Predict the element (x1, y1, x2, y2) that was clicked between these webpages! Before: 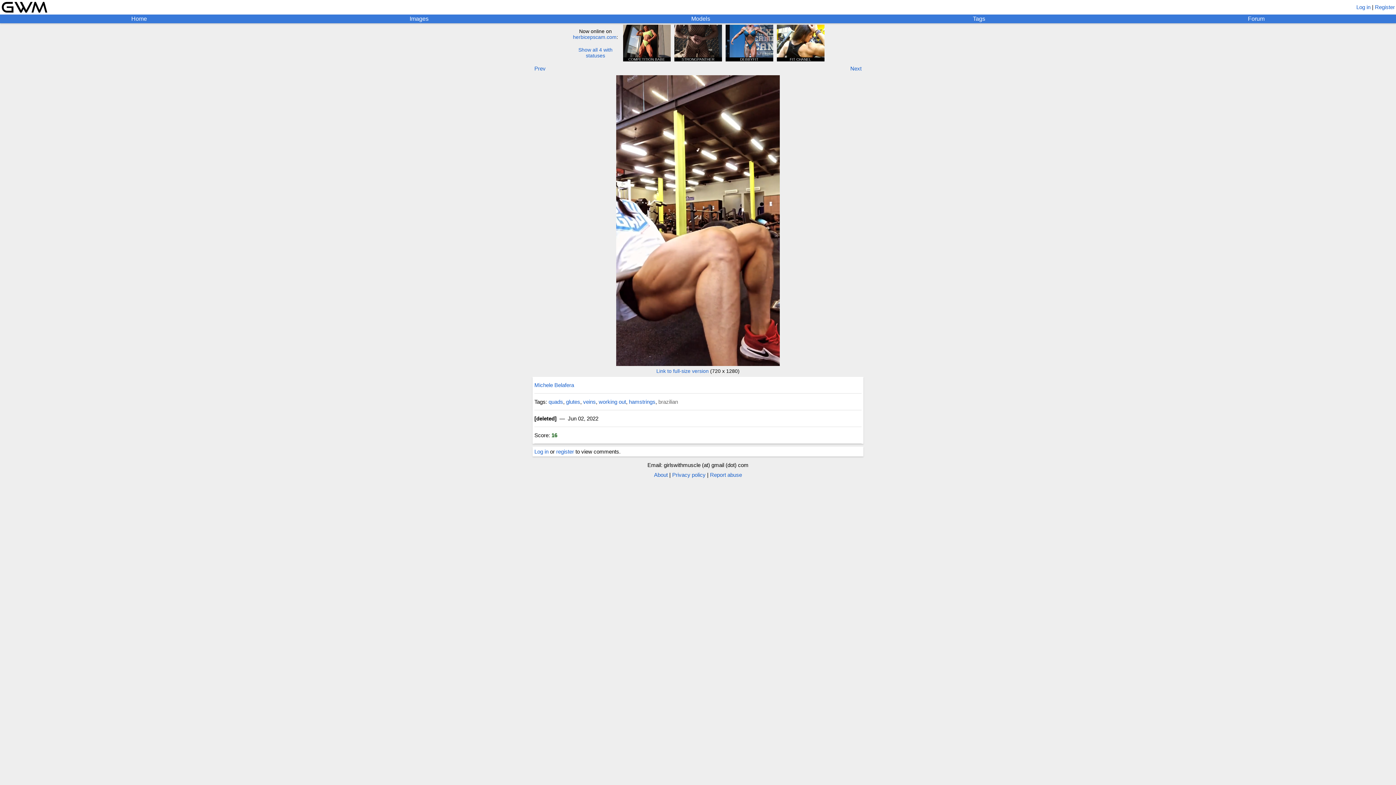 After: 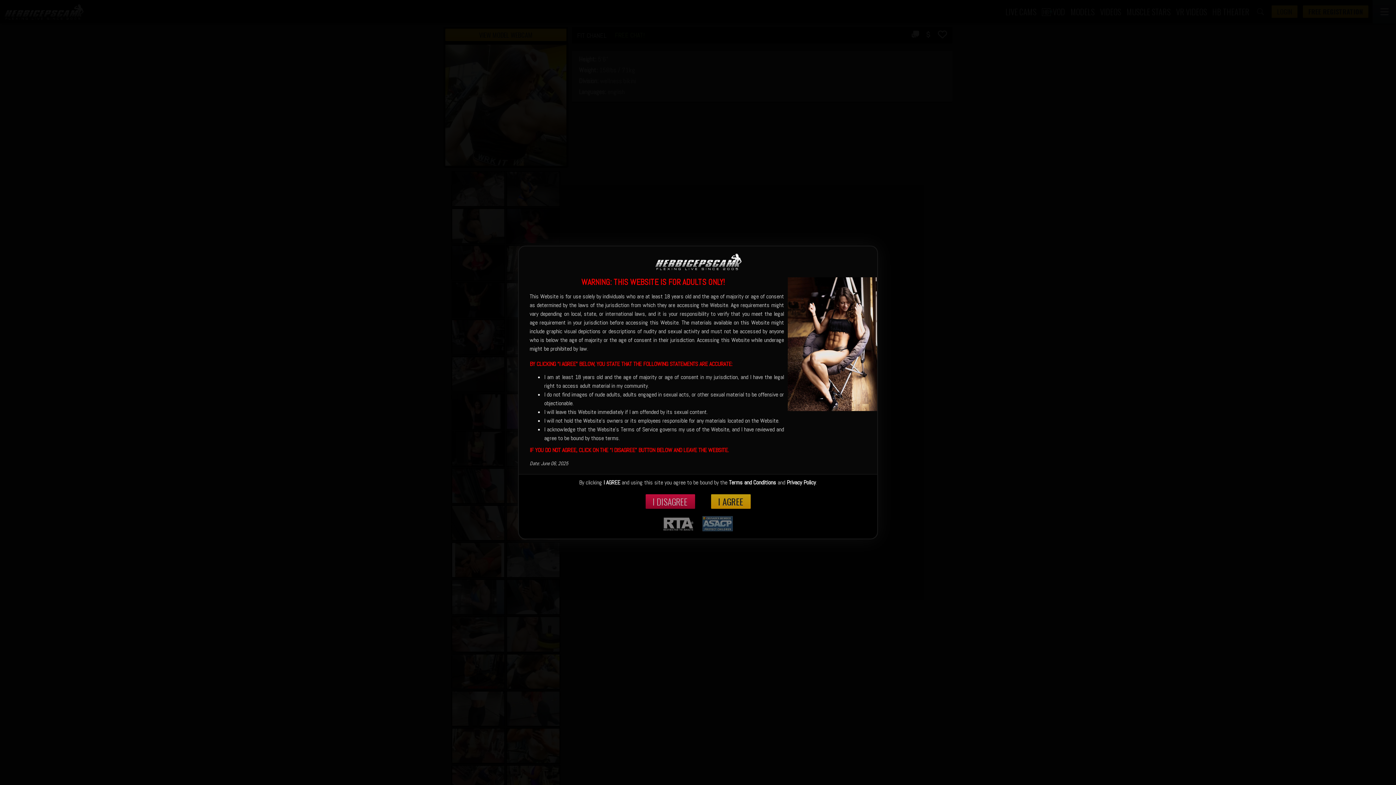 Action: label: FIT CHANEL bbox: (776, 24, 824, 61)